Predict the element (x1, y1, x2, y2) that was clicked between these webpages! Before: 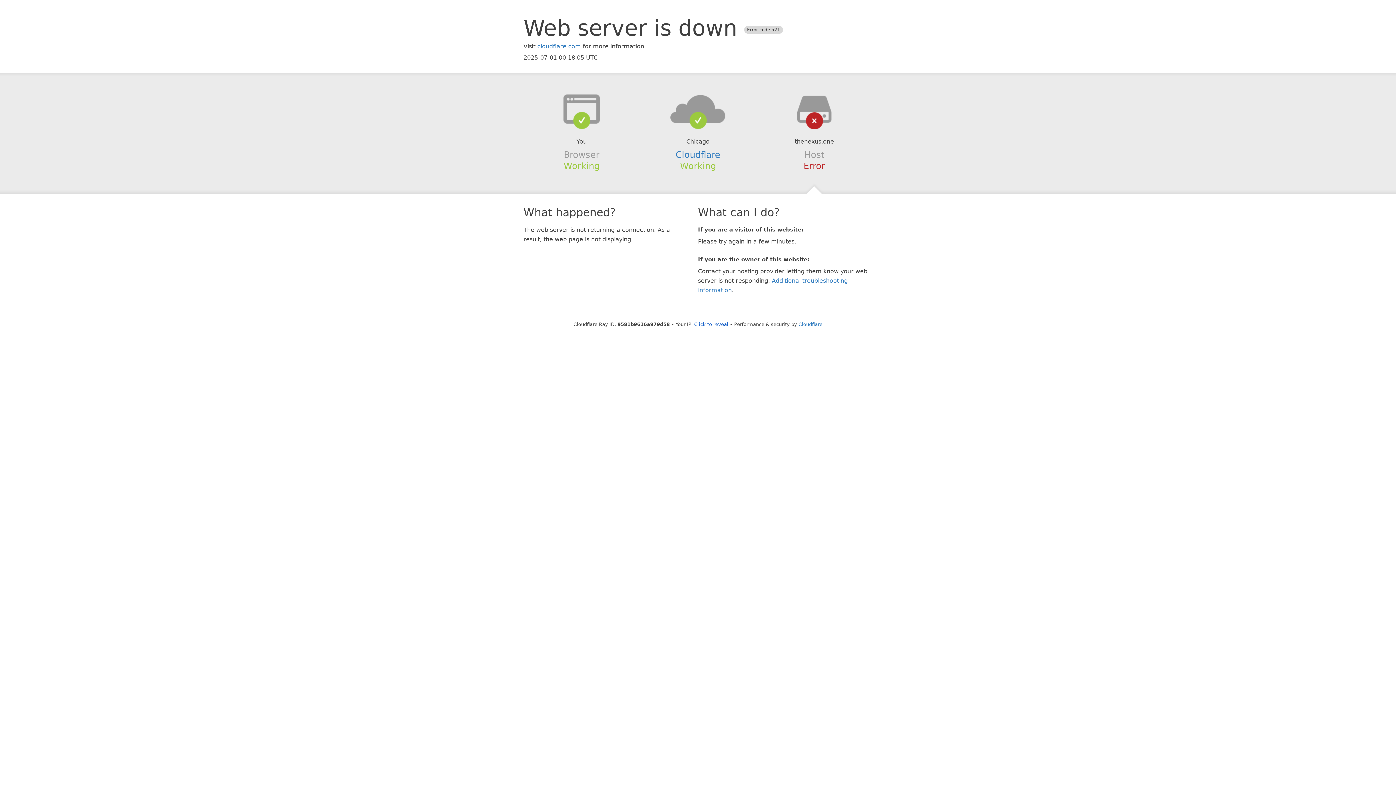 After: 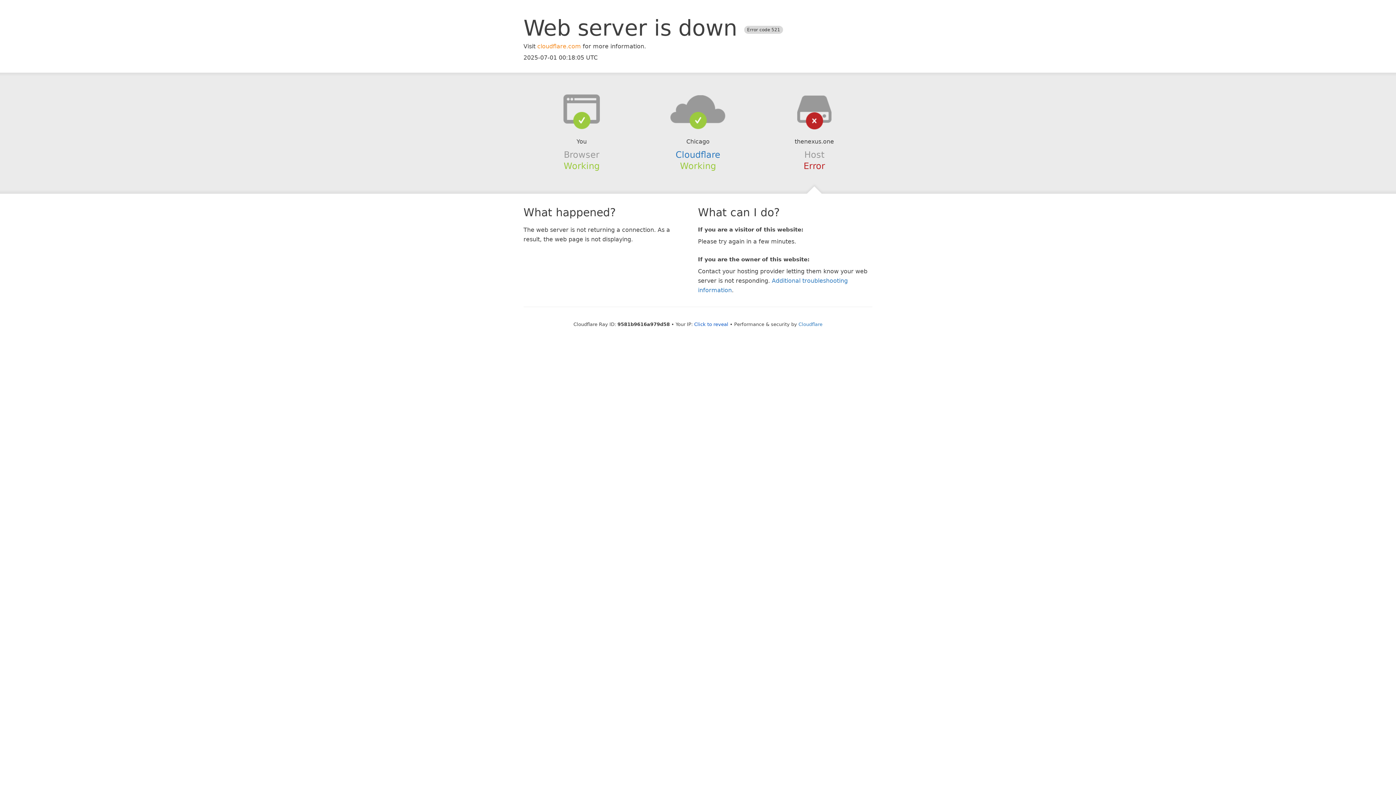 Action: label: cloudflare.com bbox: (537, 42, 581, 49)